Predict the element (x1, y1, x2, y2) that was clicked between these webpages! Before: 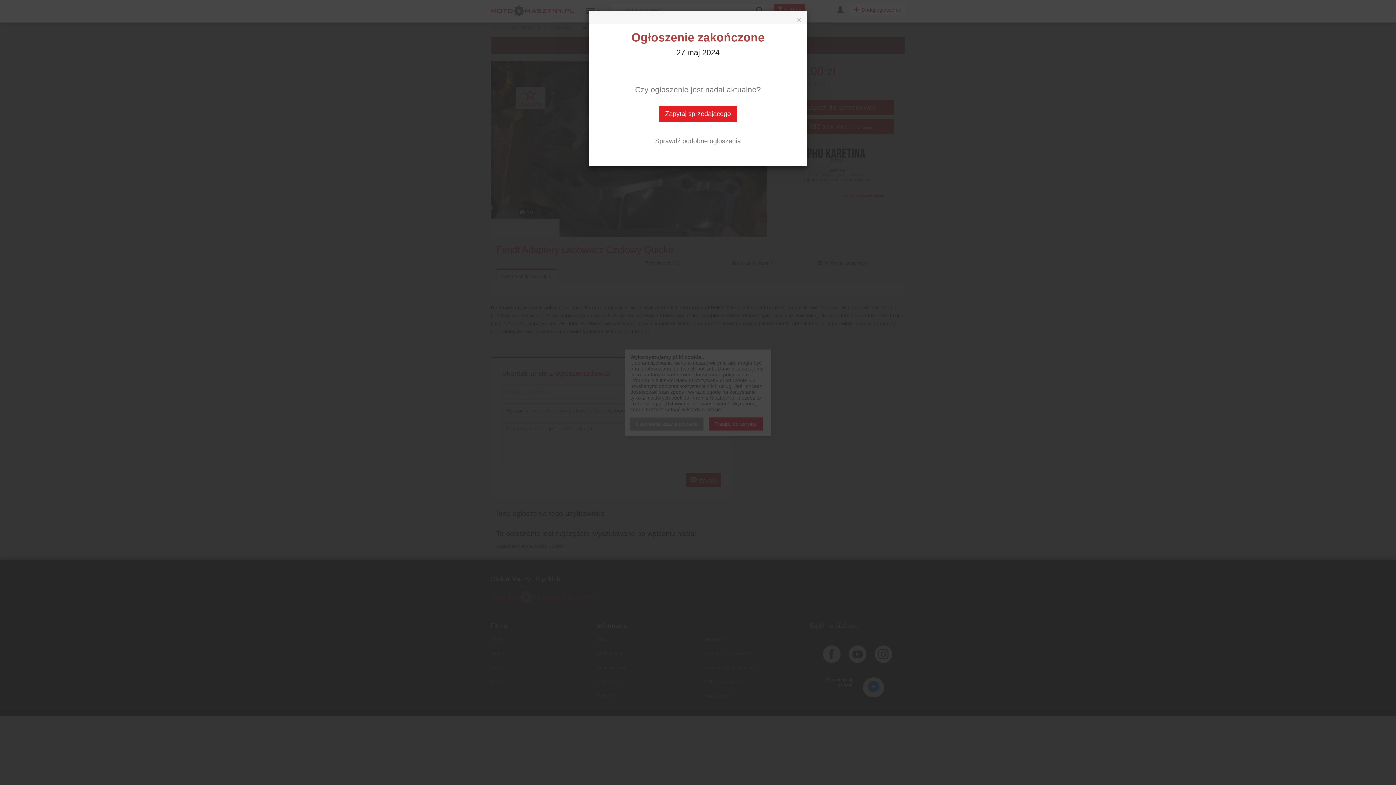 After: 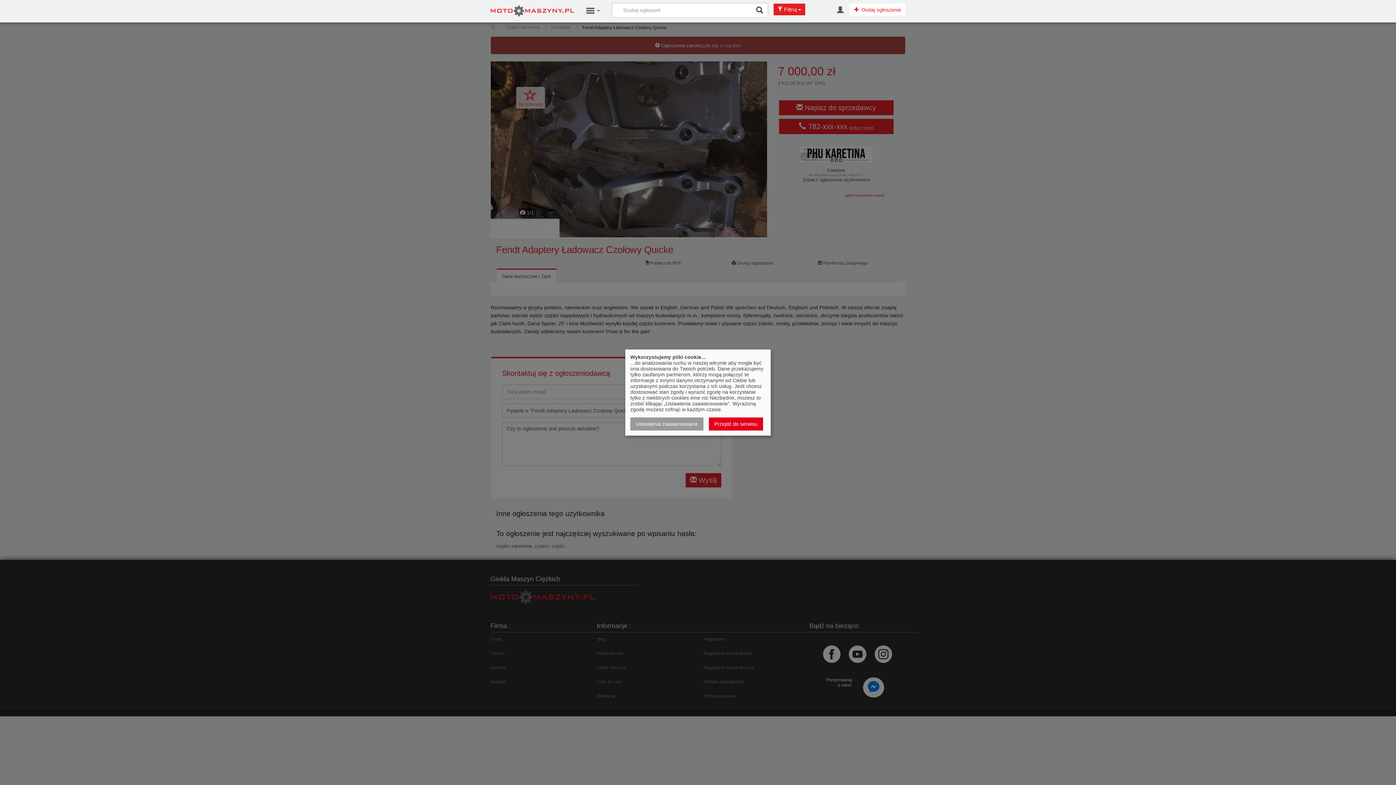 Action: label: Zapytaj sprzedającego bbox: (659, 105, 737, 122)